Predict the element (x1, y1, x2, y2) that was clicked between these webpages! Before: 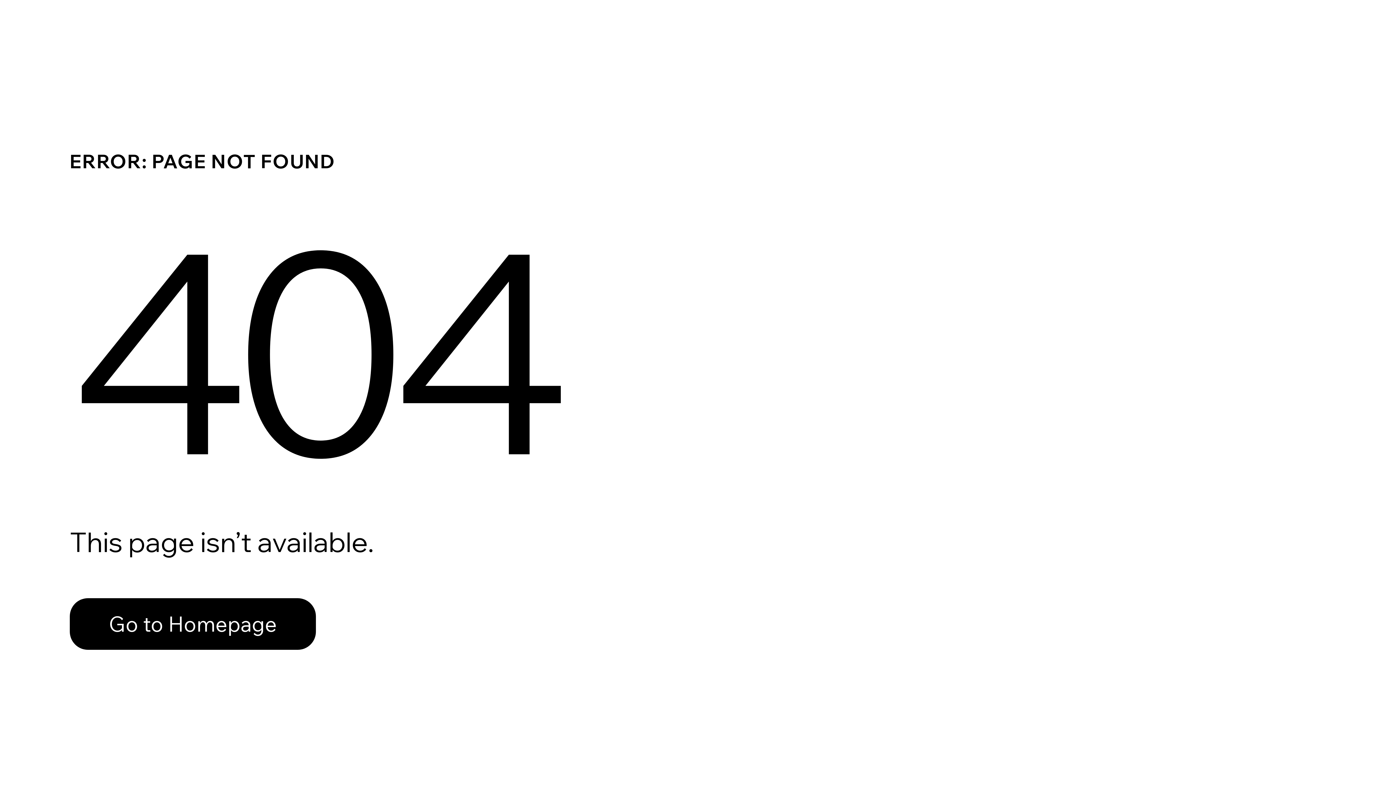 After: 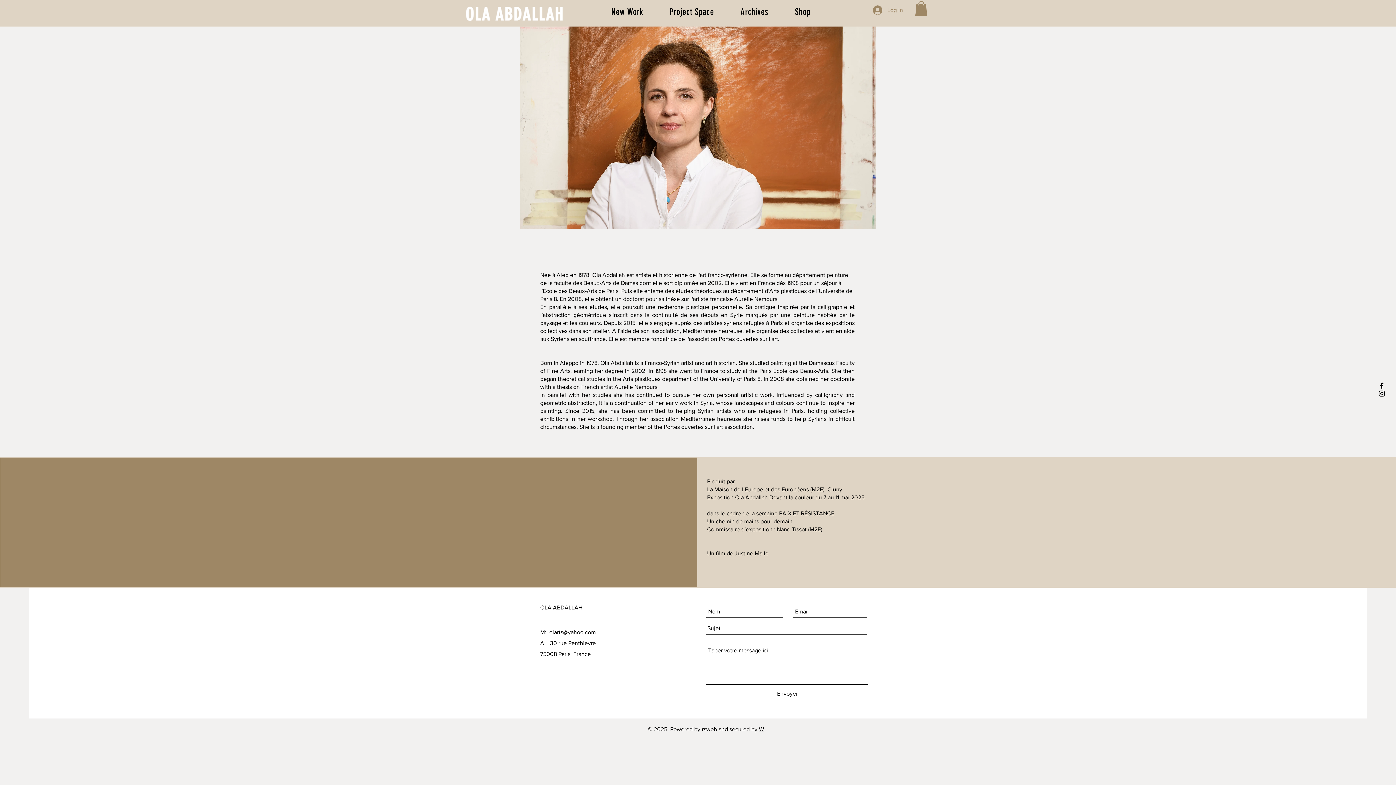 Action: label: Go to Homepage bbox: (69, 598, 316, 650)